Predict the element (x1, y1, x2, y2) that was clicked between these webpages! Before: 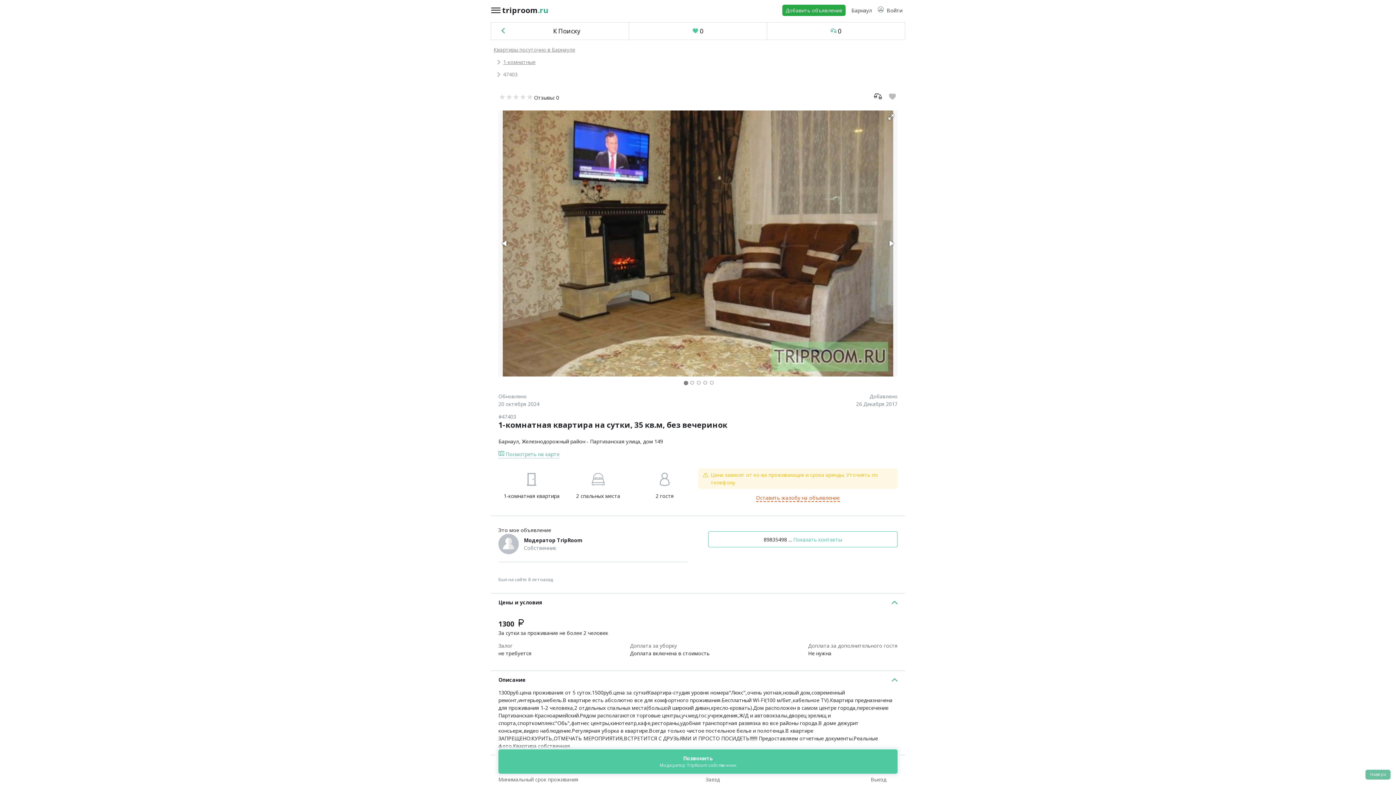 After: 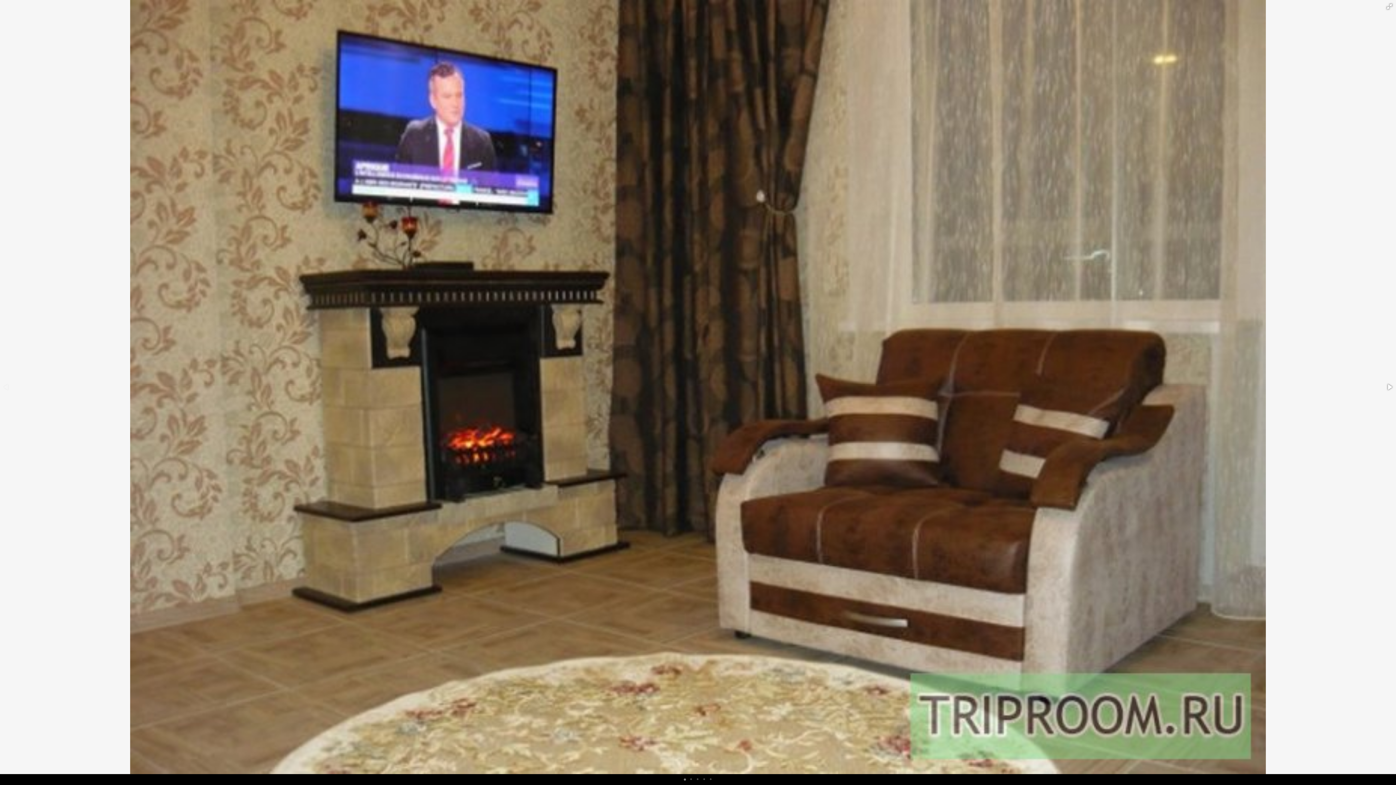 Action: bbox: (885, 111, 897, 122)